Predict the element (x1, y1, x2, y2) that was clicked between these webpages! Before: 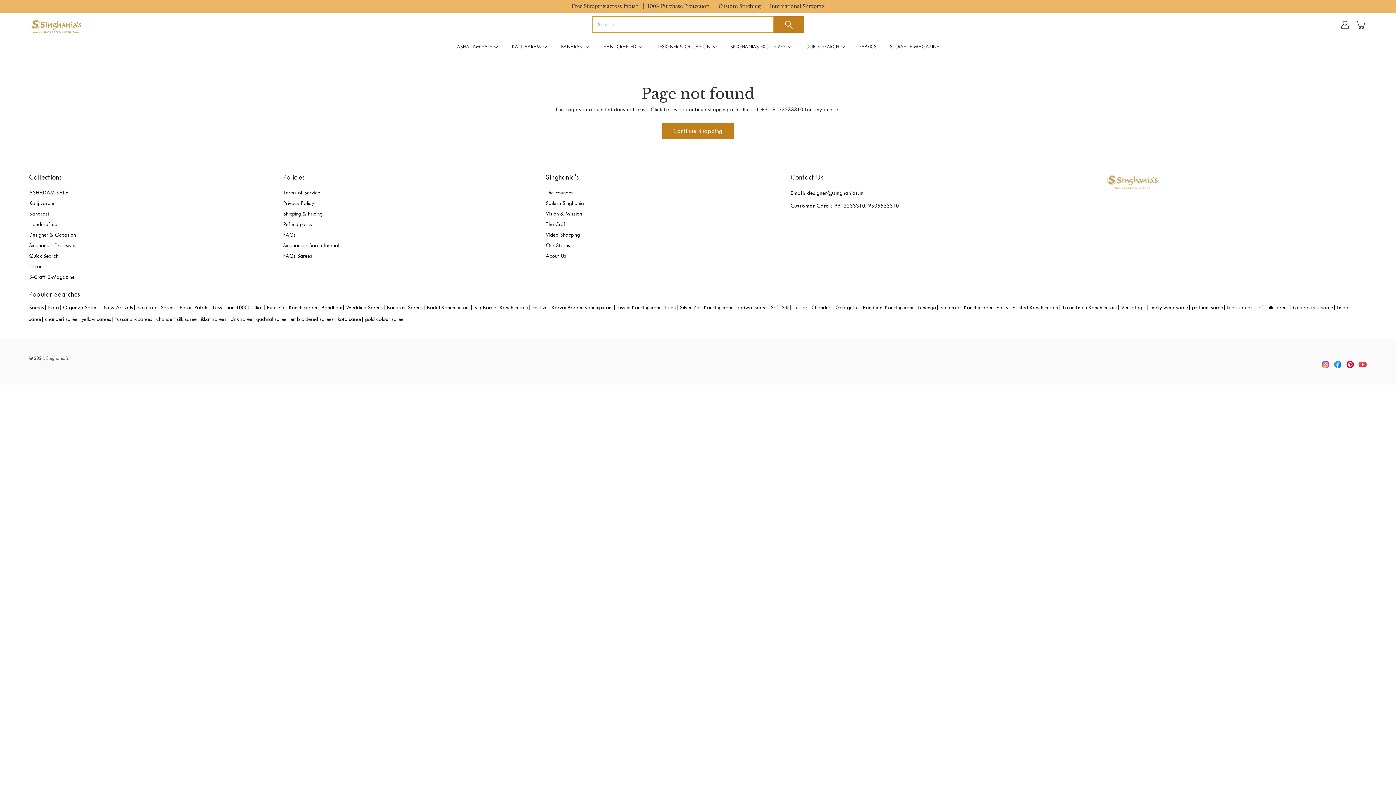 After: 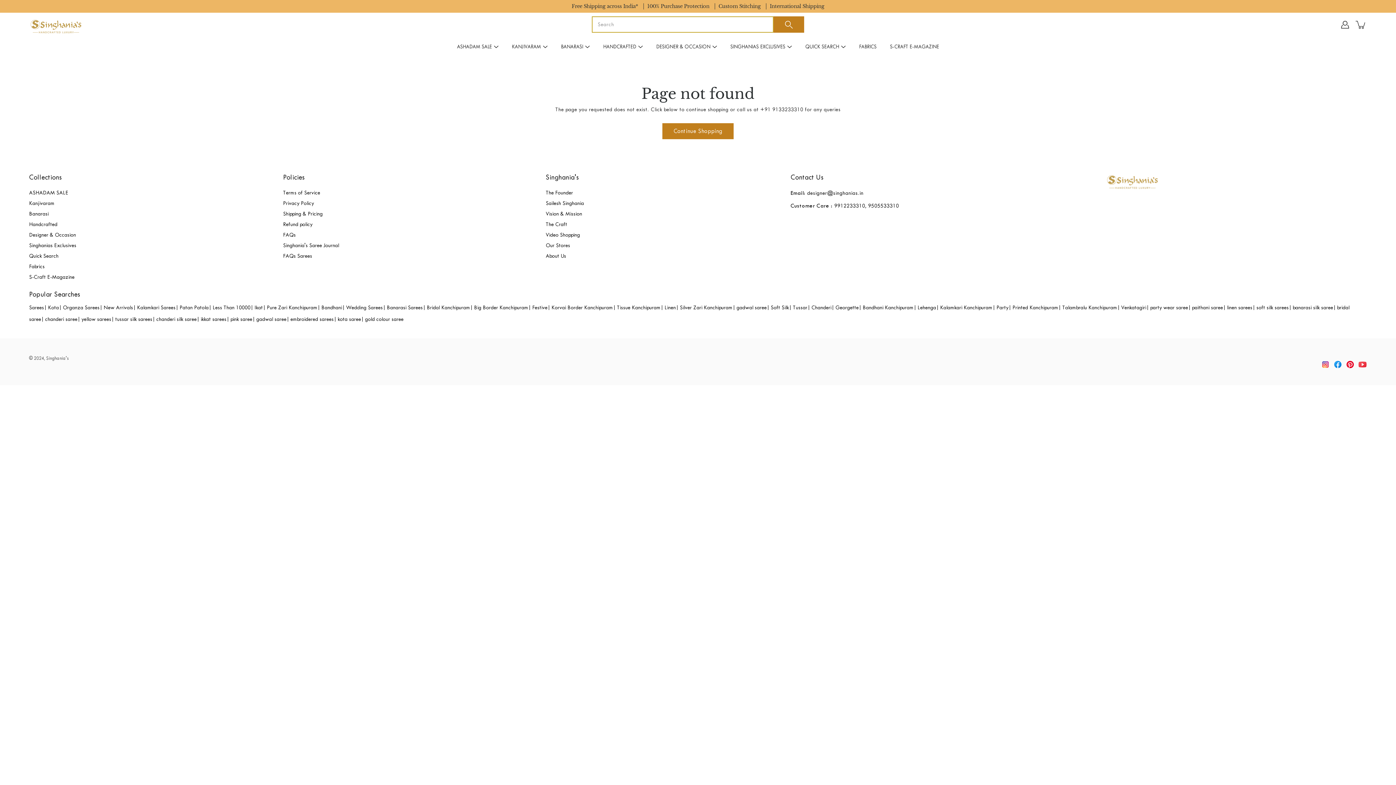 Action: bbox: (29, 242, 76, 248) label: Singhanias Exclusives